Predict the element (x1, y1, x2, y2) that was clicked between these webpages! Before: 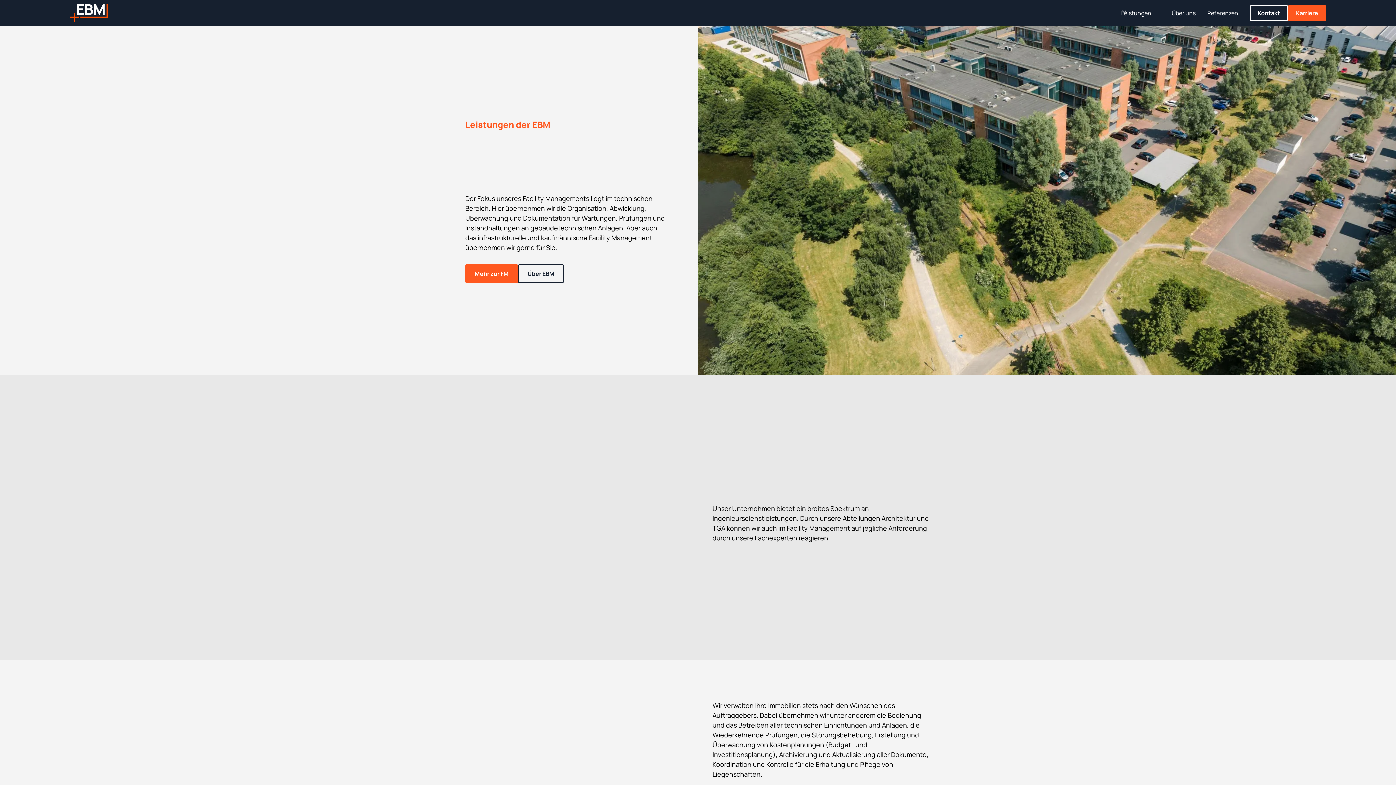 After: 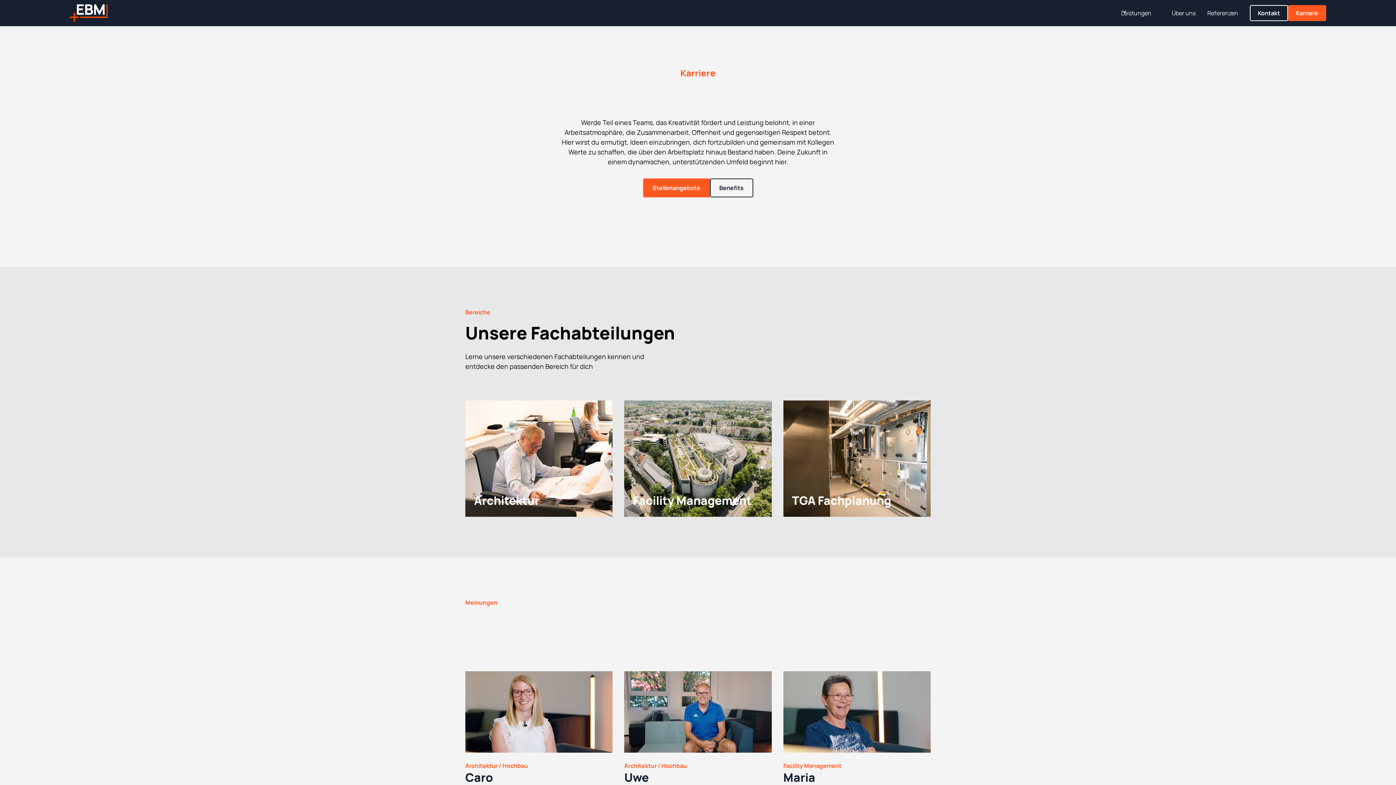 Action: bbox: (1288, 5, 1326, 21) label: Karriere